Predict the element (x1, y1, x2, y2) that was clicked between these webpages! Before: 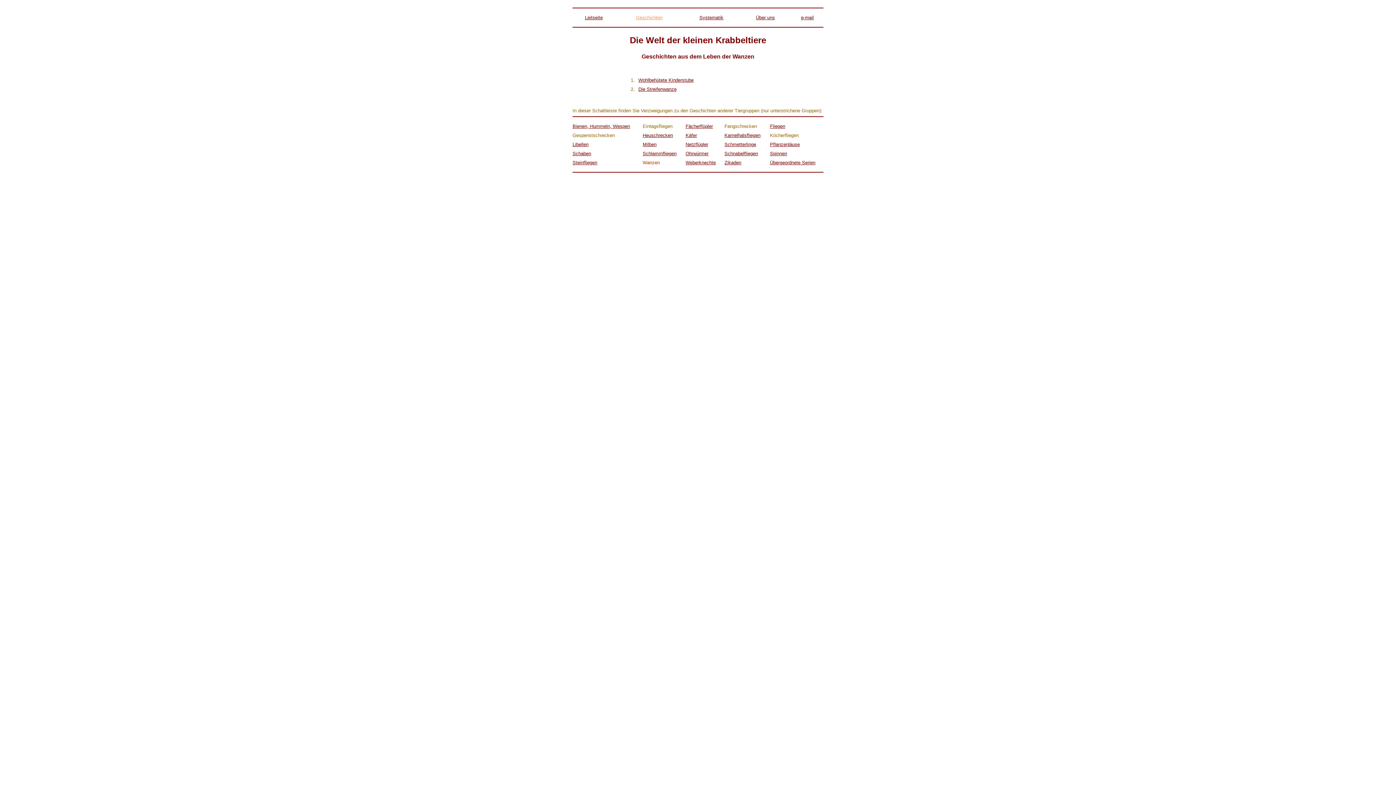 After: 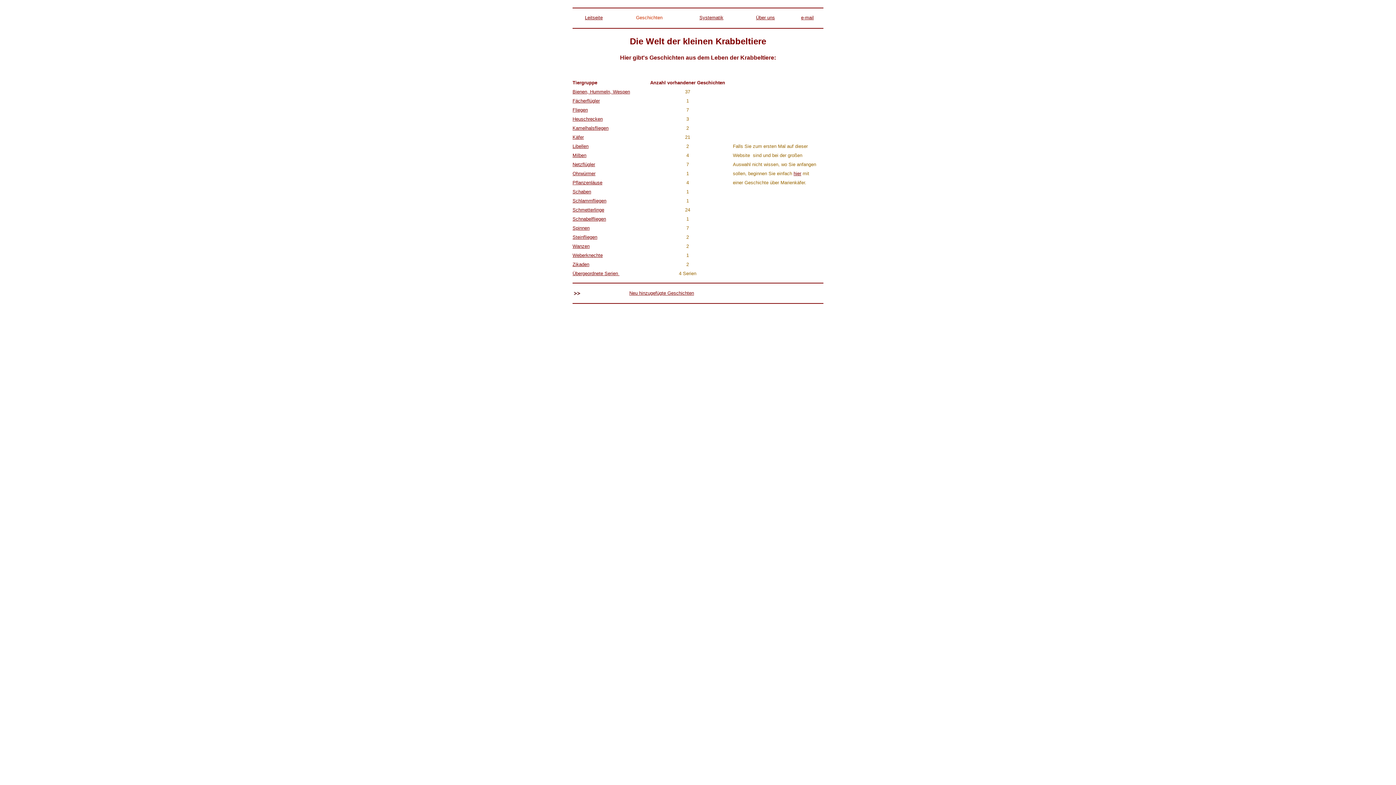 Action: bbox: (636, 14, 662, 20) label: Geschichten